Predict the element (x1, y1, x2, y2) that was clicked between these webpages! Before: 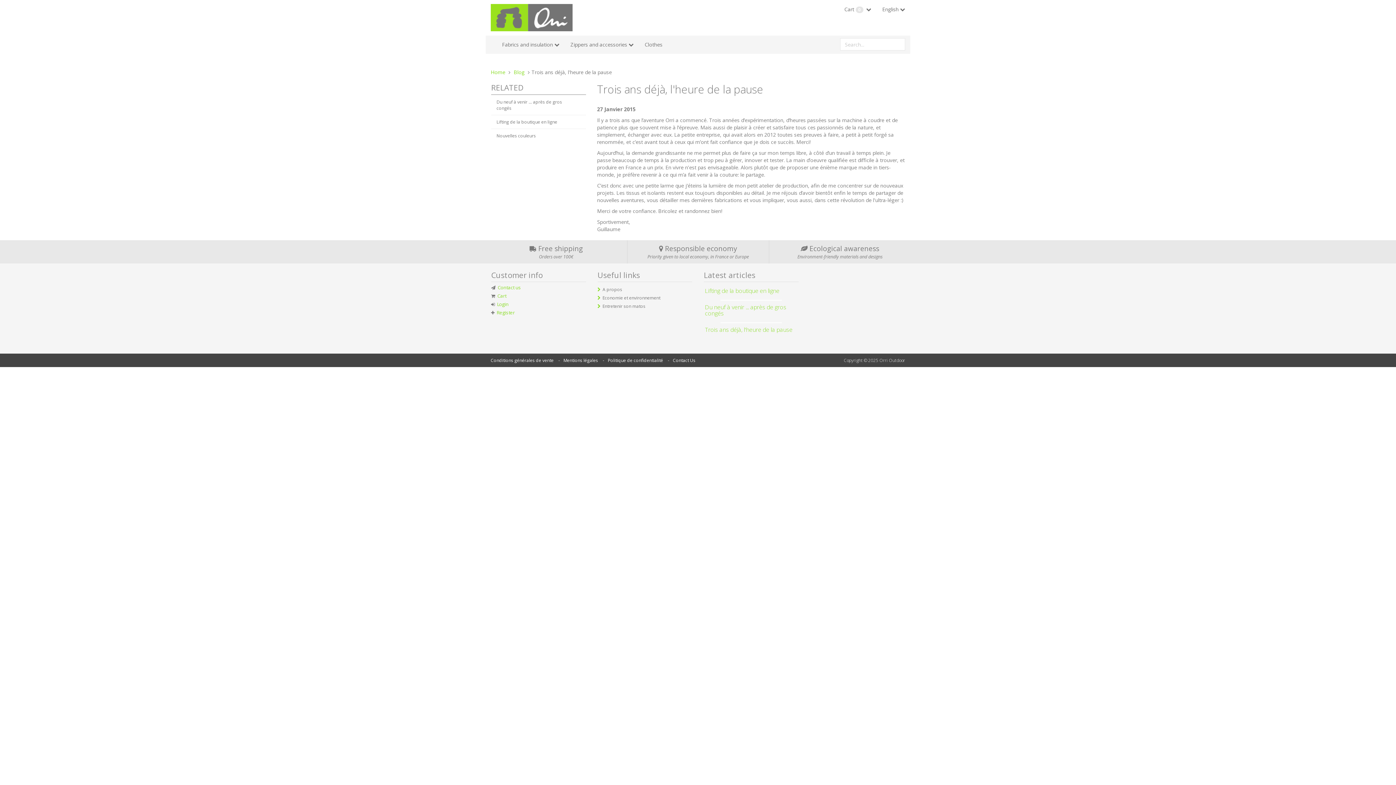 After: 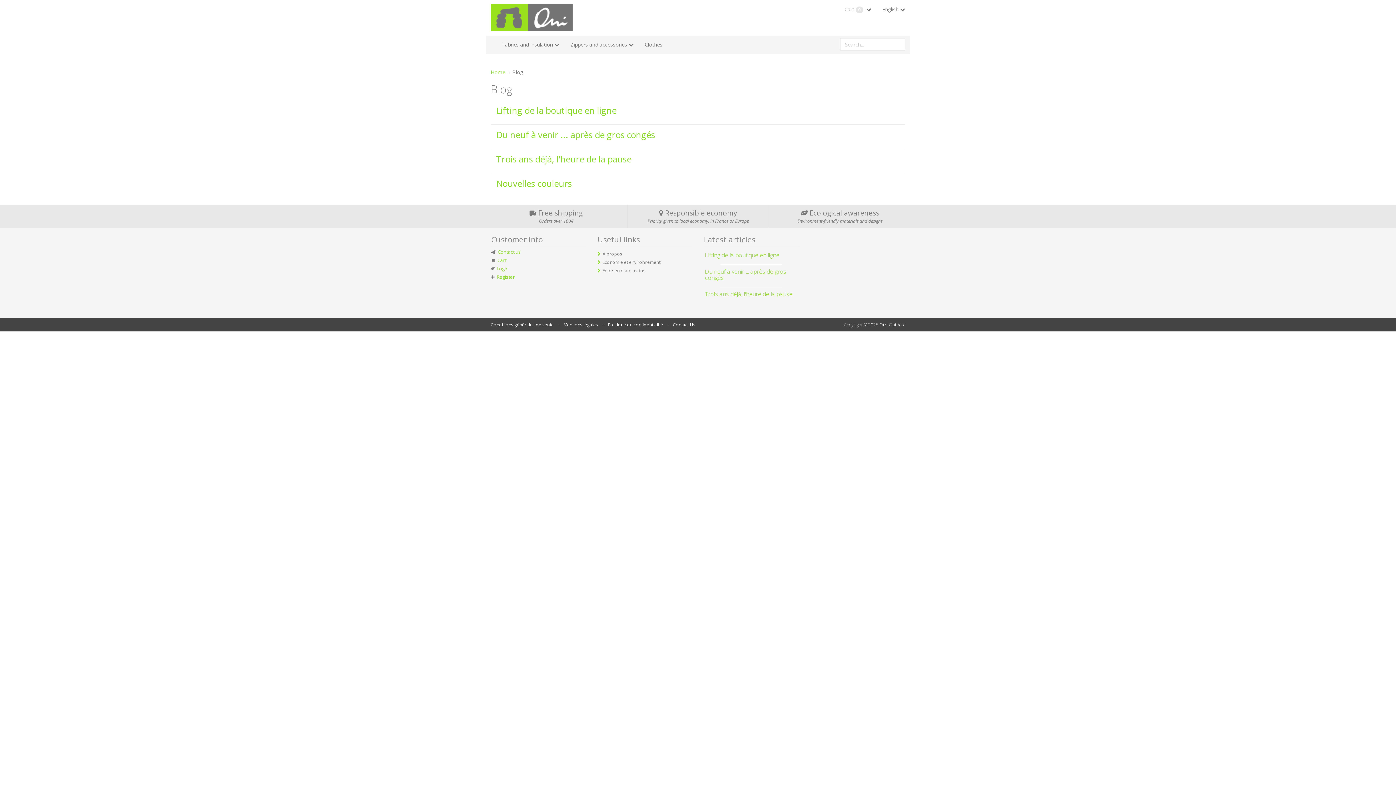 Action: bbox: (513, 68, 524, 75) label: Blog